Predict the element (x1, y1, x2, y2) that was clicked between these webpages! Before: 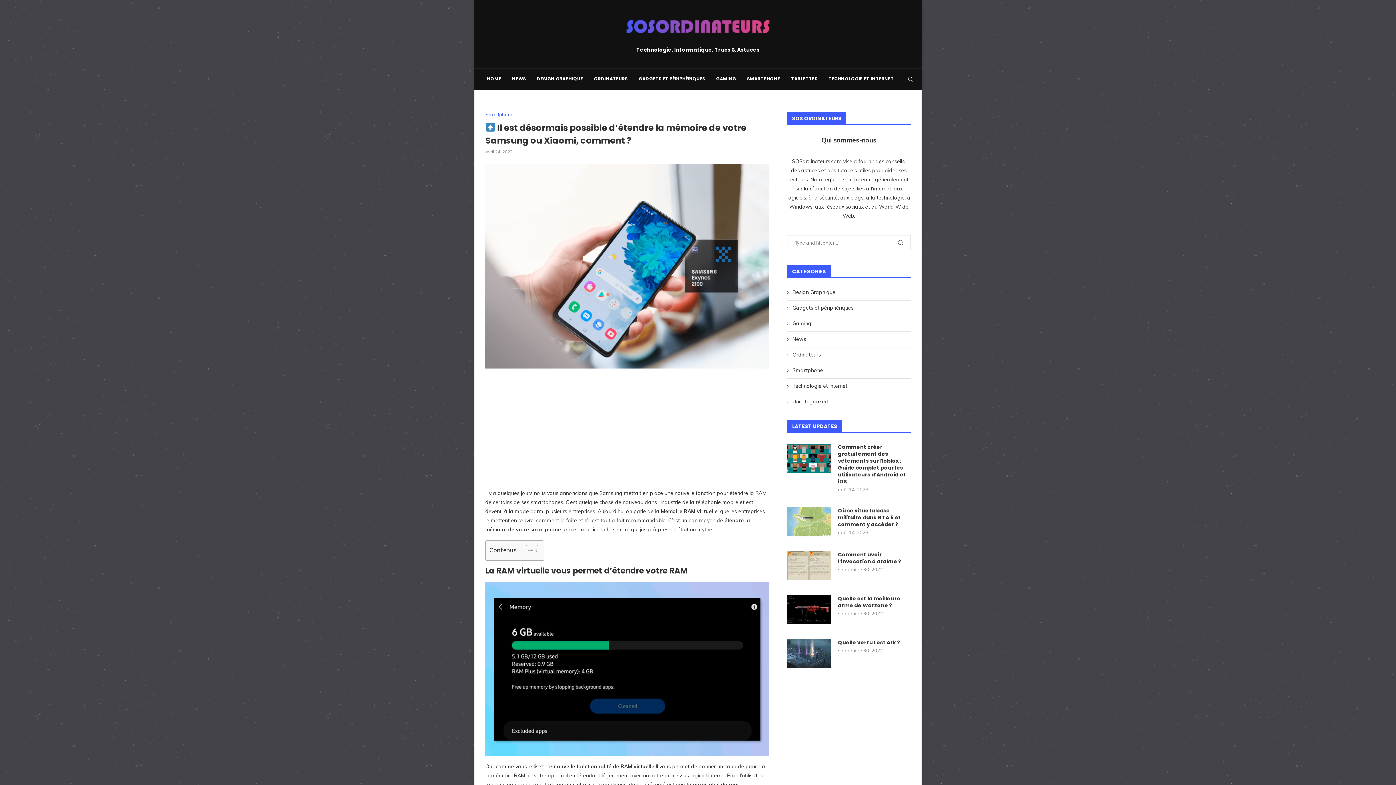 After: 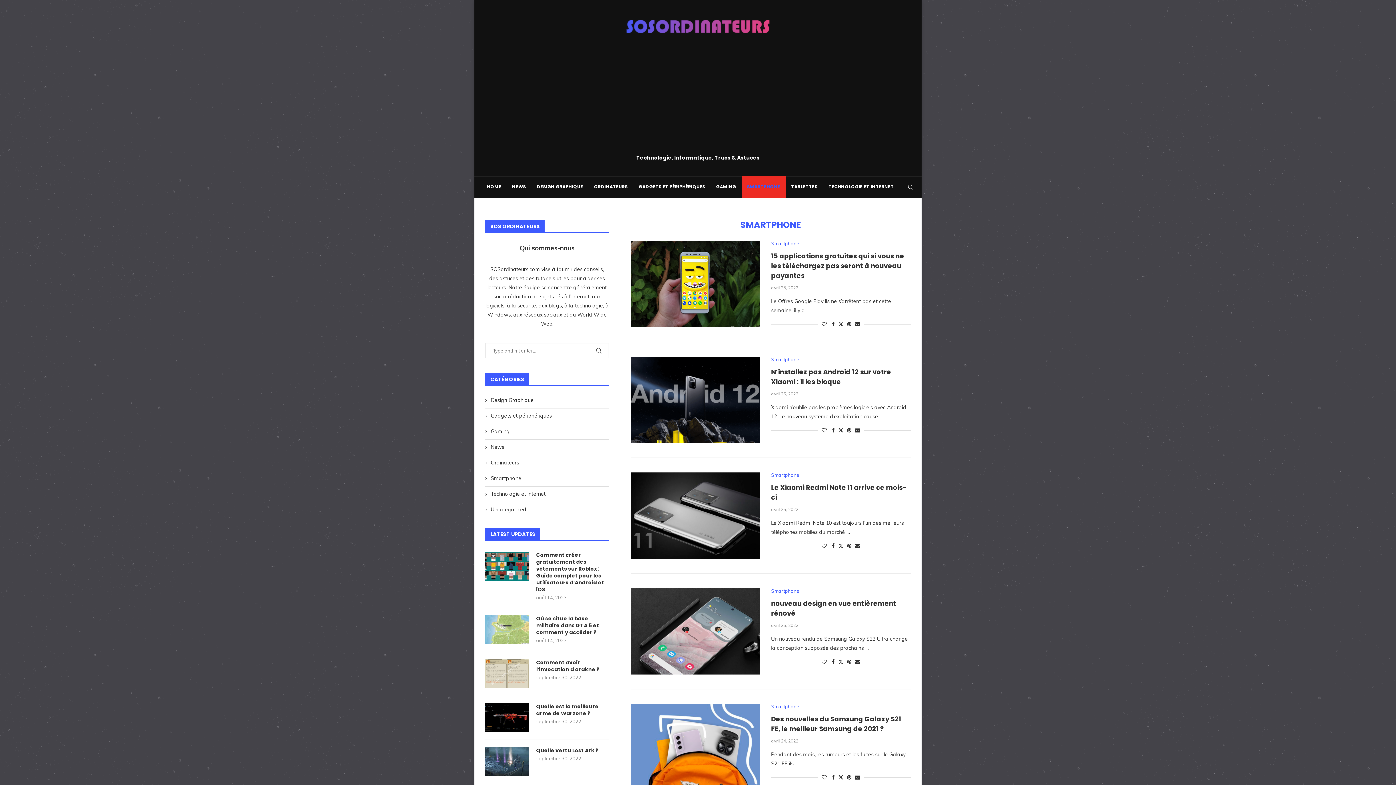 Action: label: Smartphone bbox: (787, 367, 910, 374)